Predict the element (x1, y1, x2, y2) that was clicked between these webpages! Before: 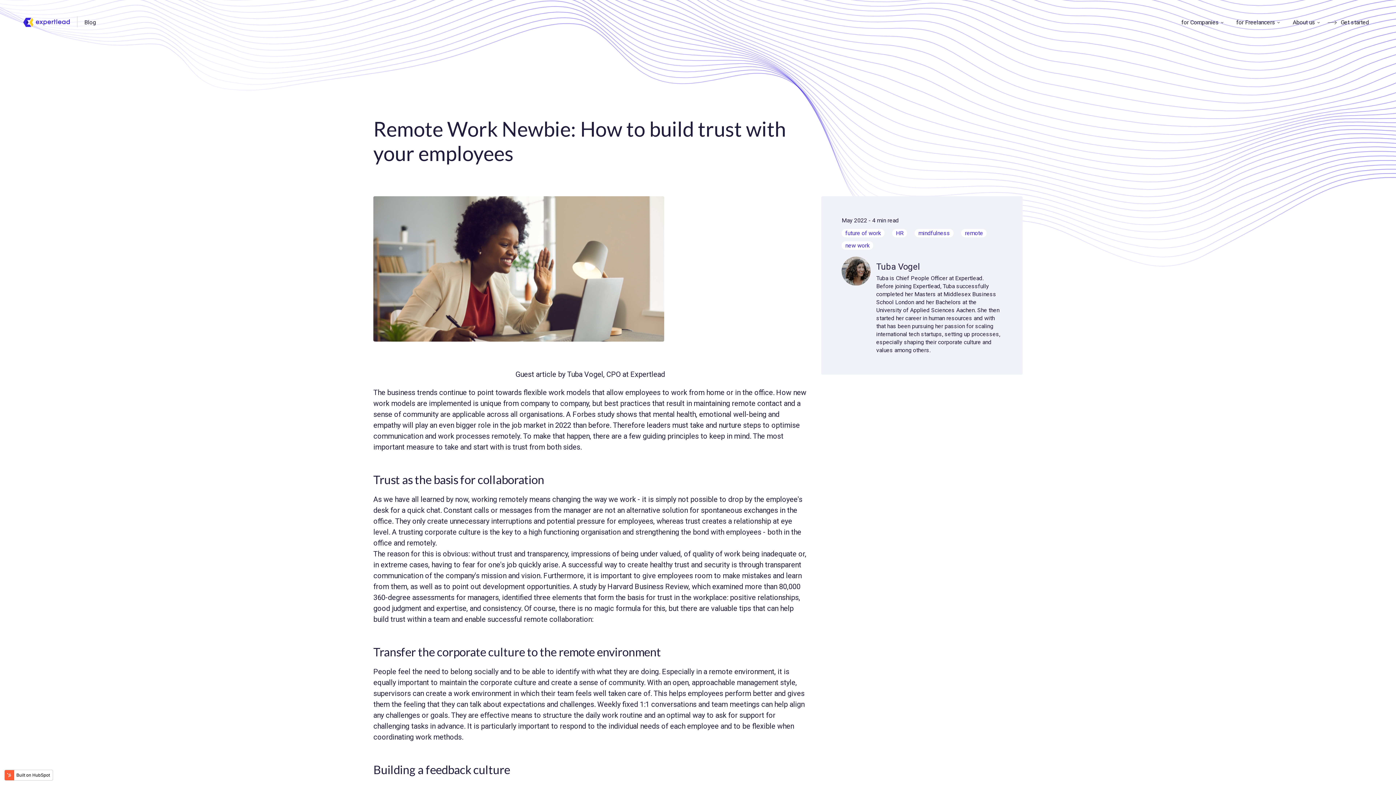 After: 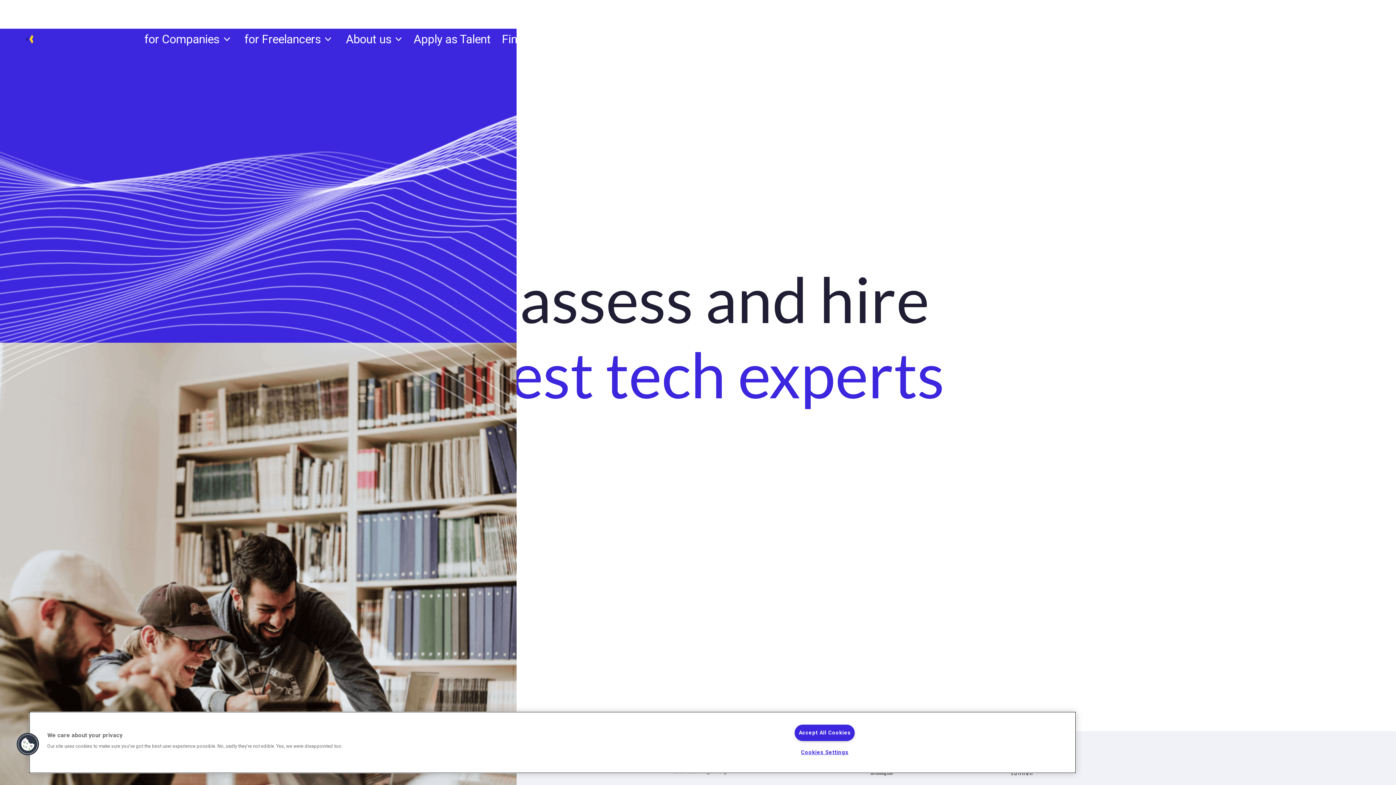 Action: bbox: (1328, 18, 1369, 25) label: Get started